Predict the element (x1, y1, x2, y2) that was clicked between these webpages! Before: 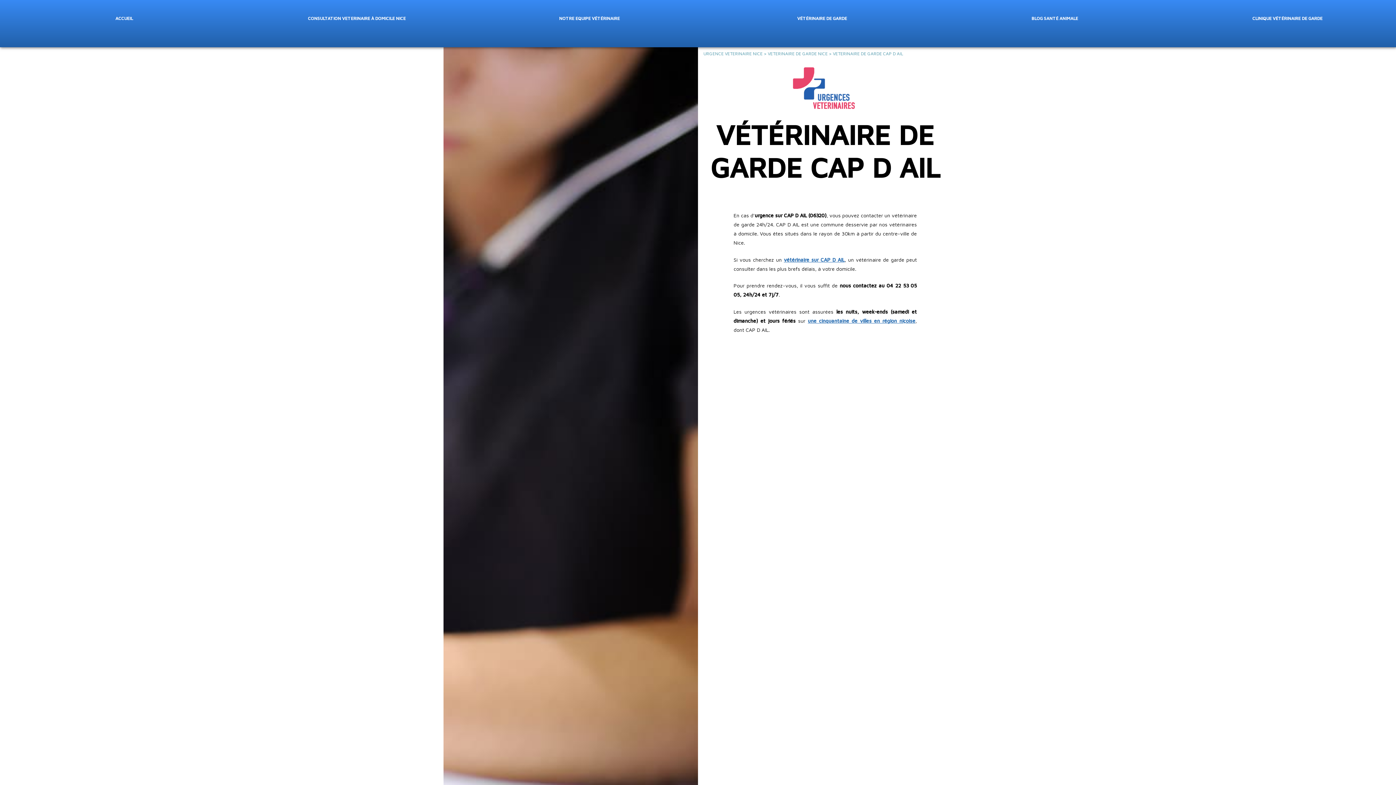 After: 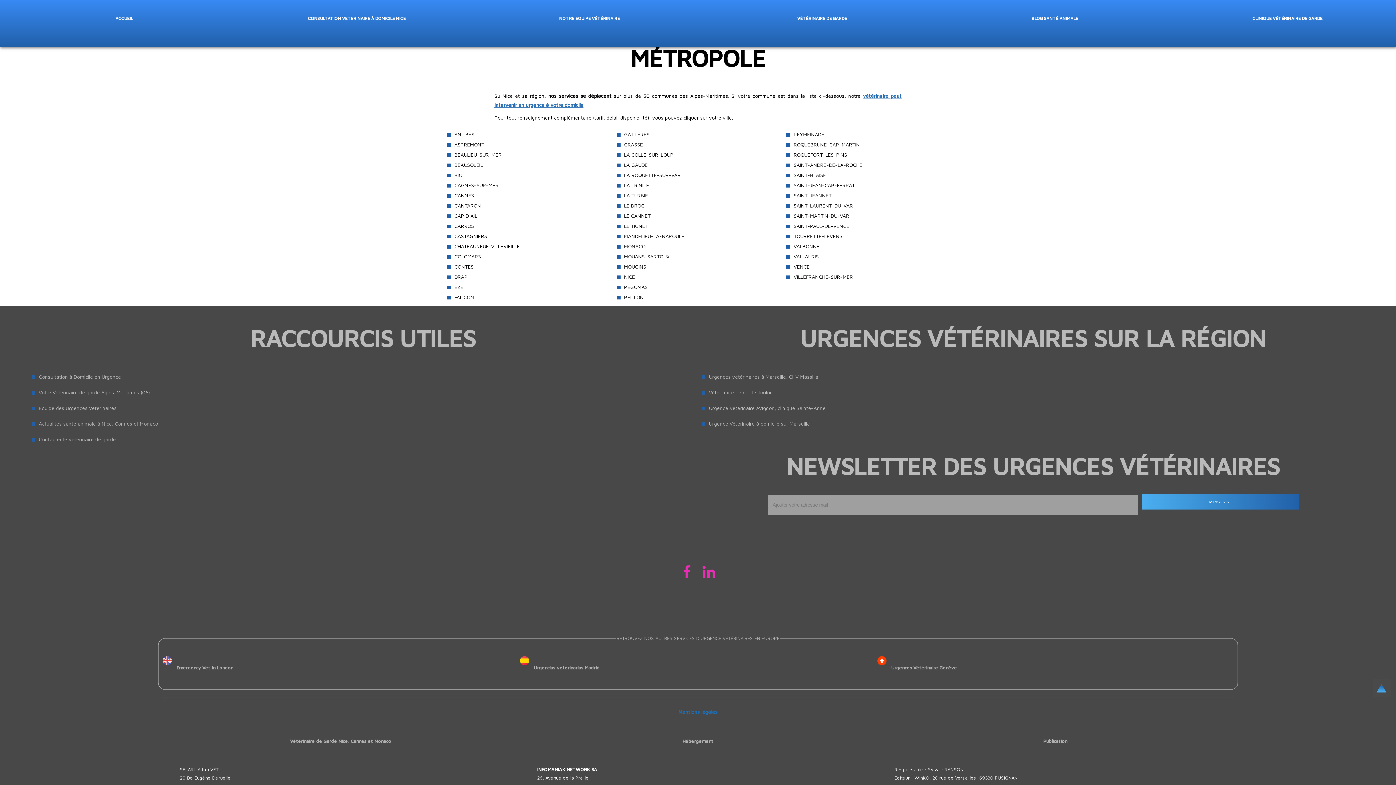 Action: label: une cinquantaine de villes en région niçoise bbox: (808, 317, 915, 323)